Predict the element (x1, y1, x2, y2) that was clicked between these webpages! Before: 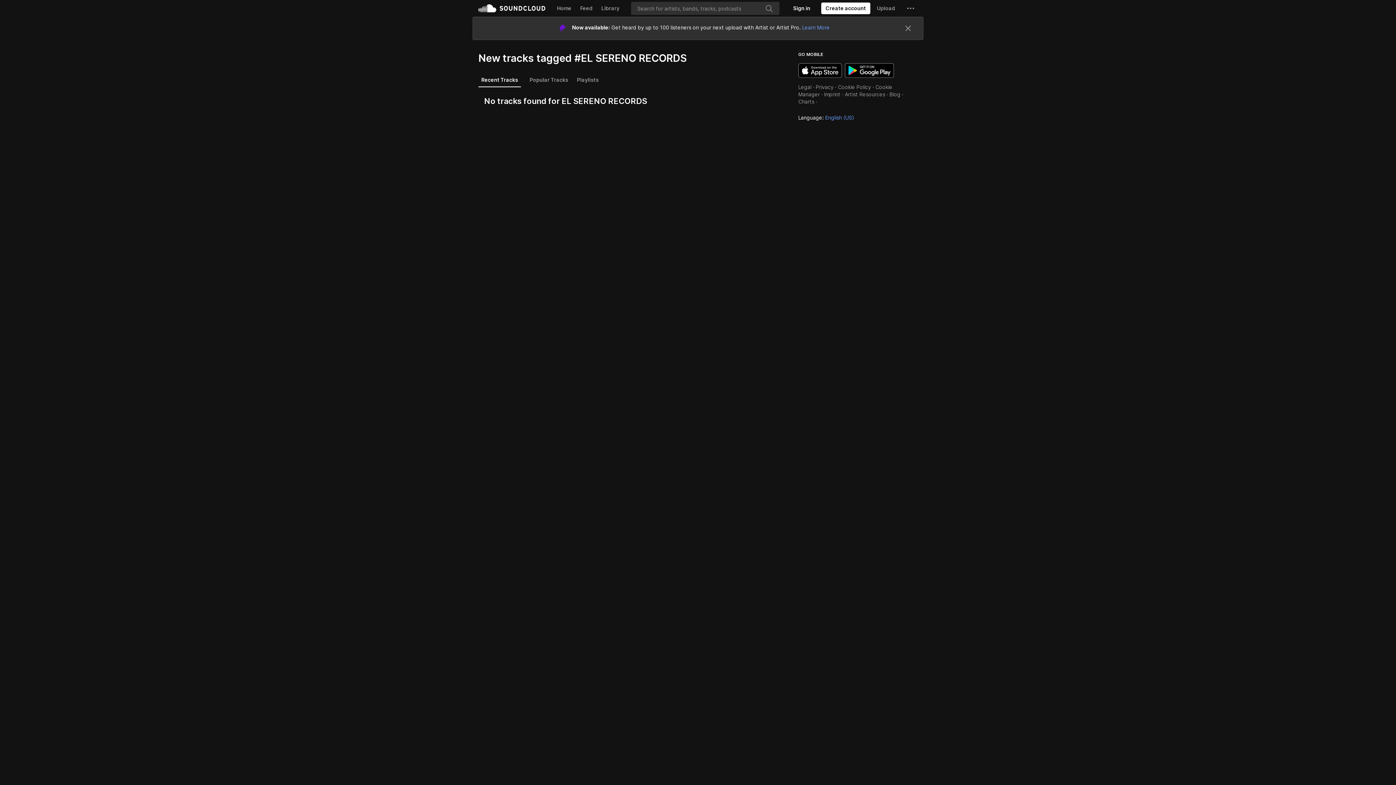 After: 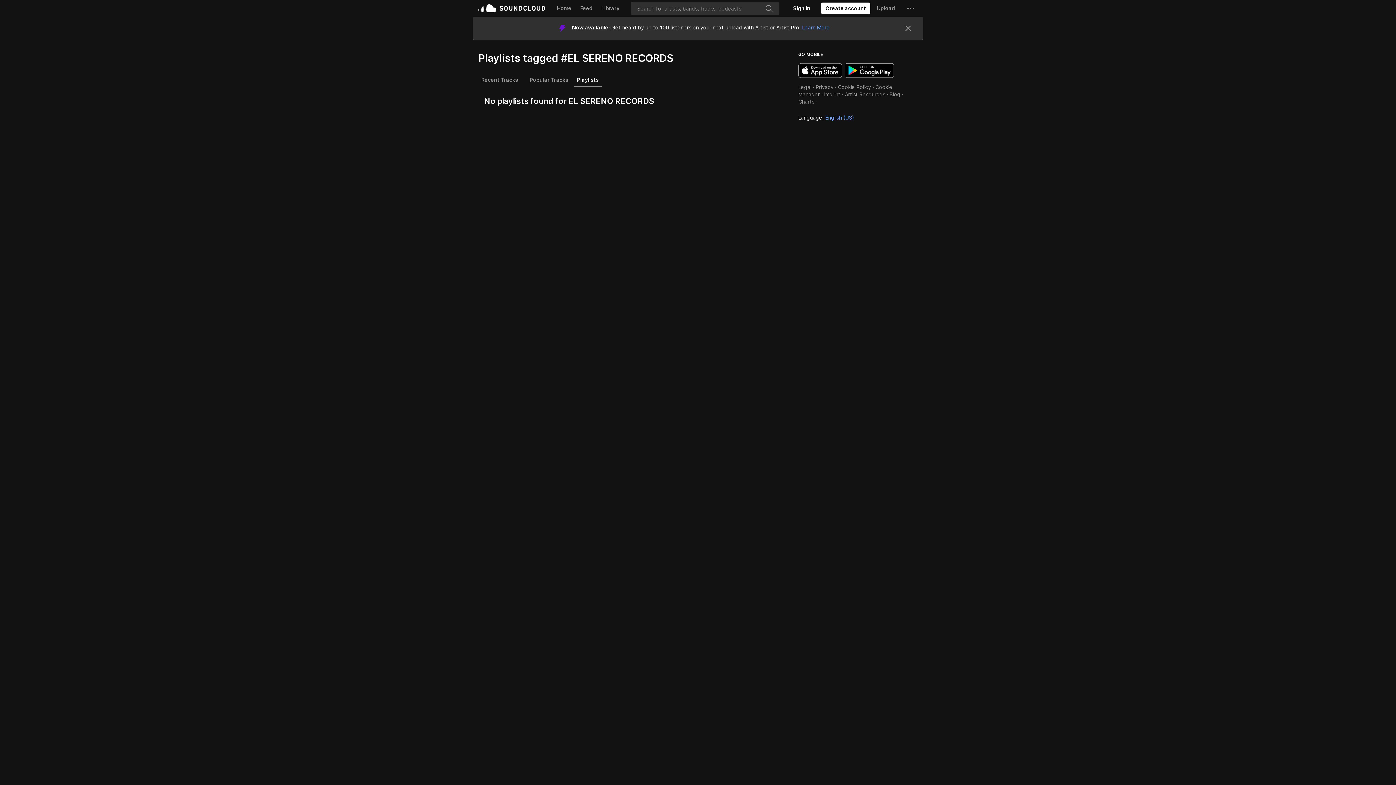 Action: bbox: (574, 50, 601, 63) label: Playlists